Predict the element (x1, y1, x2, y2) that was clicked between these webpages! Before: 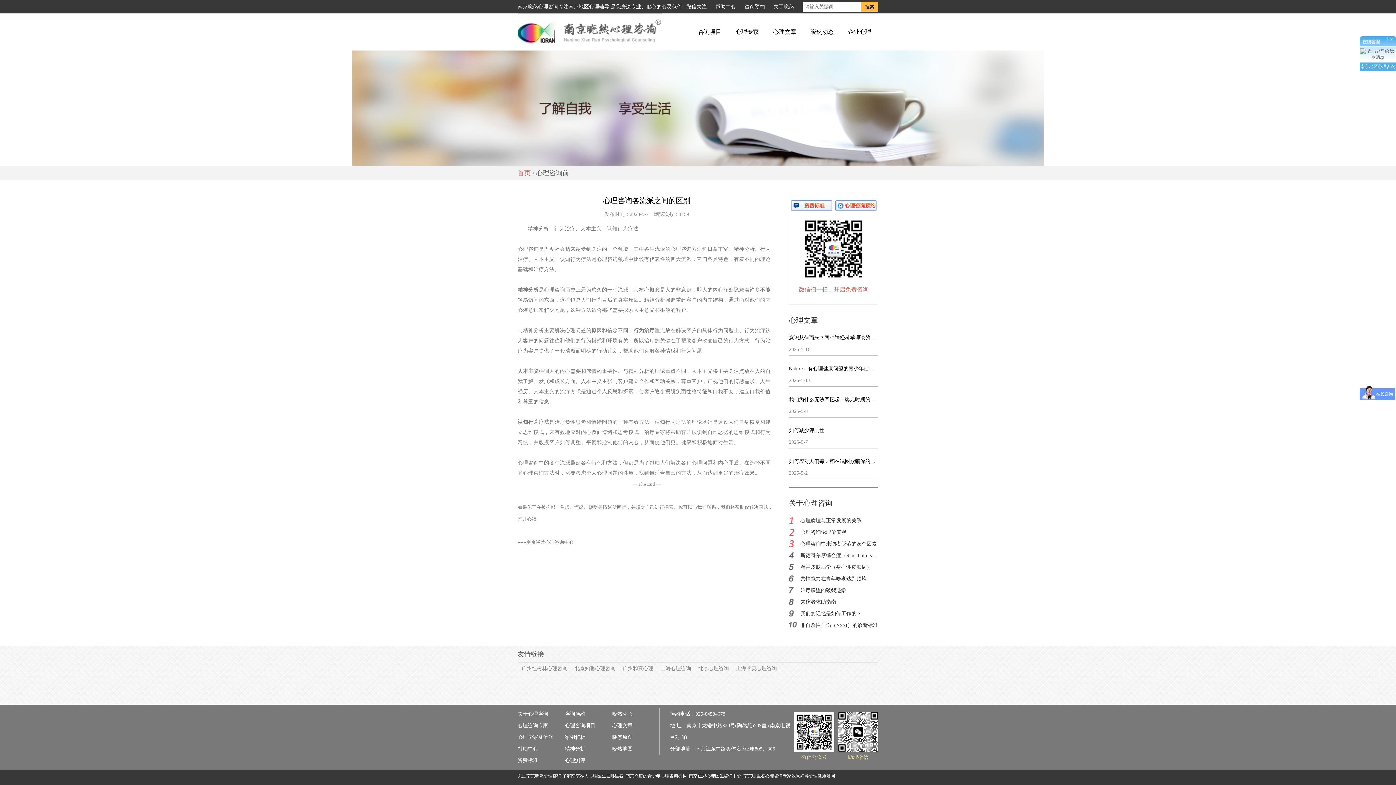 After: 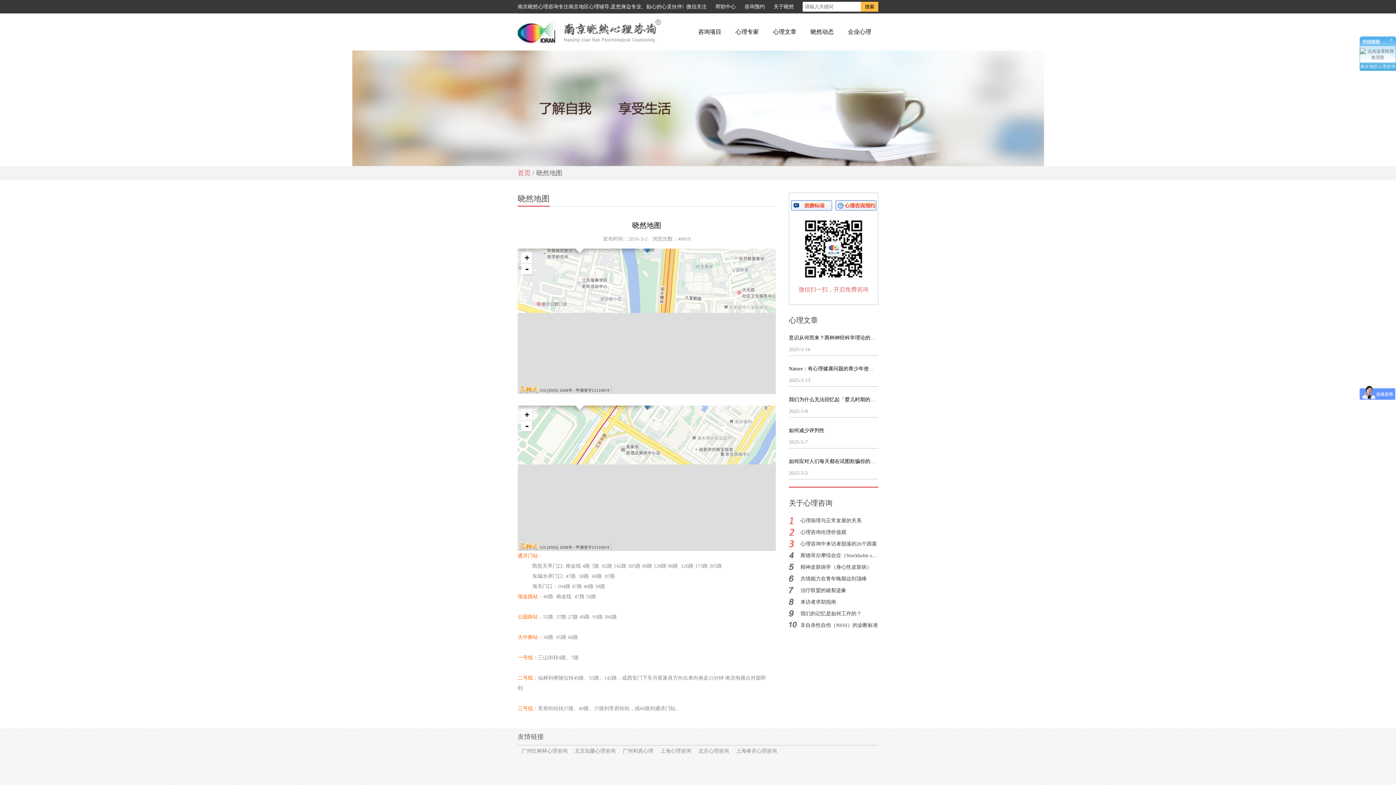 Action: bbox: (612, 746, 632, 752) label: 晓然地图